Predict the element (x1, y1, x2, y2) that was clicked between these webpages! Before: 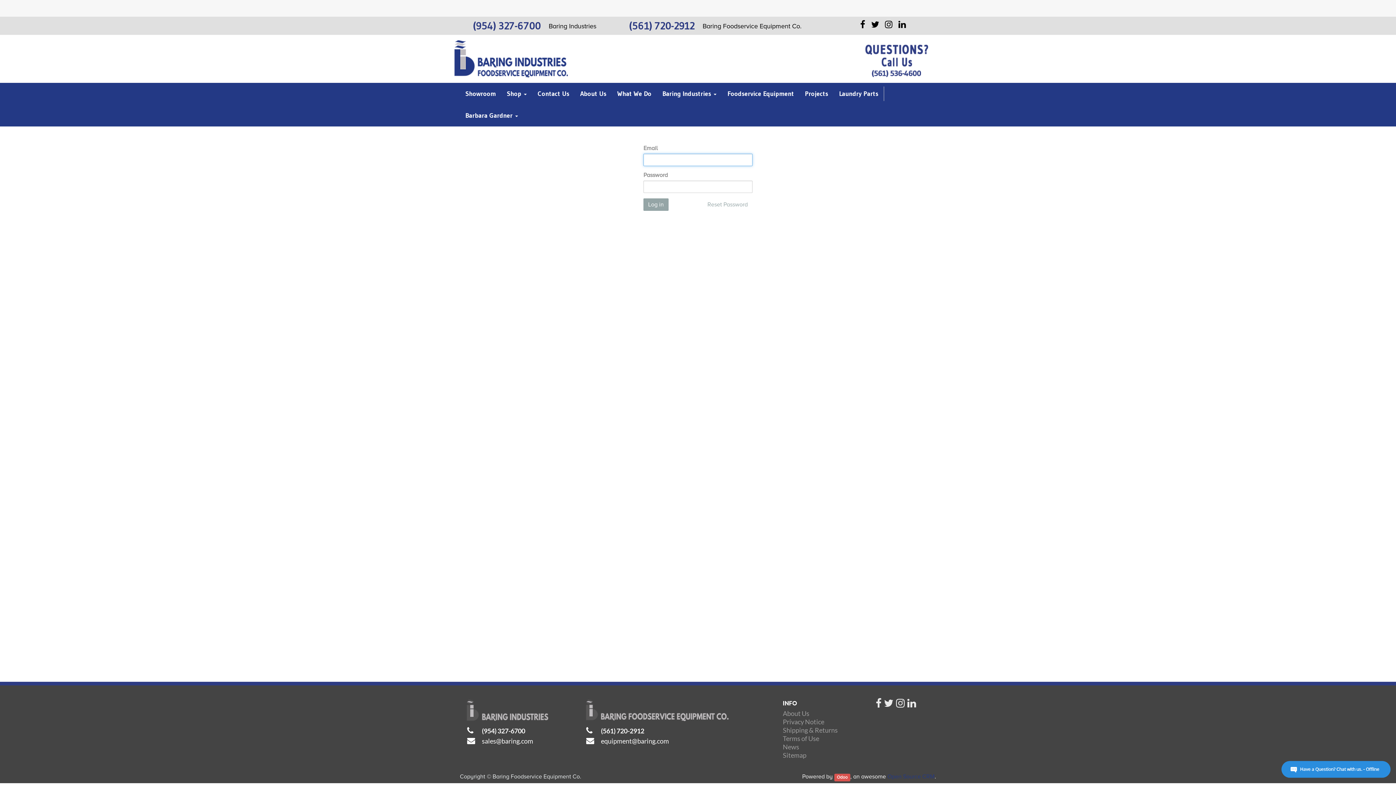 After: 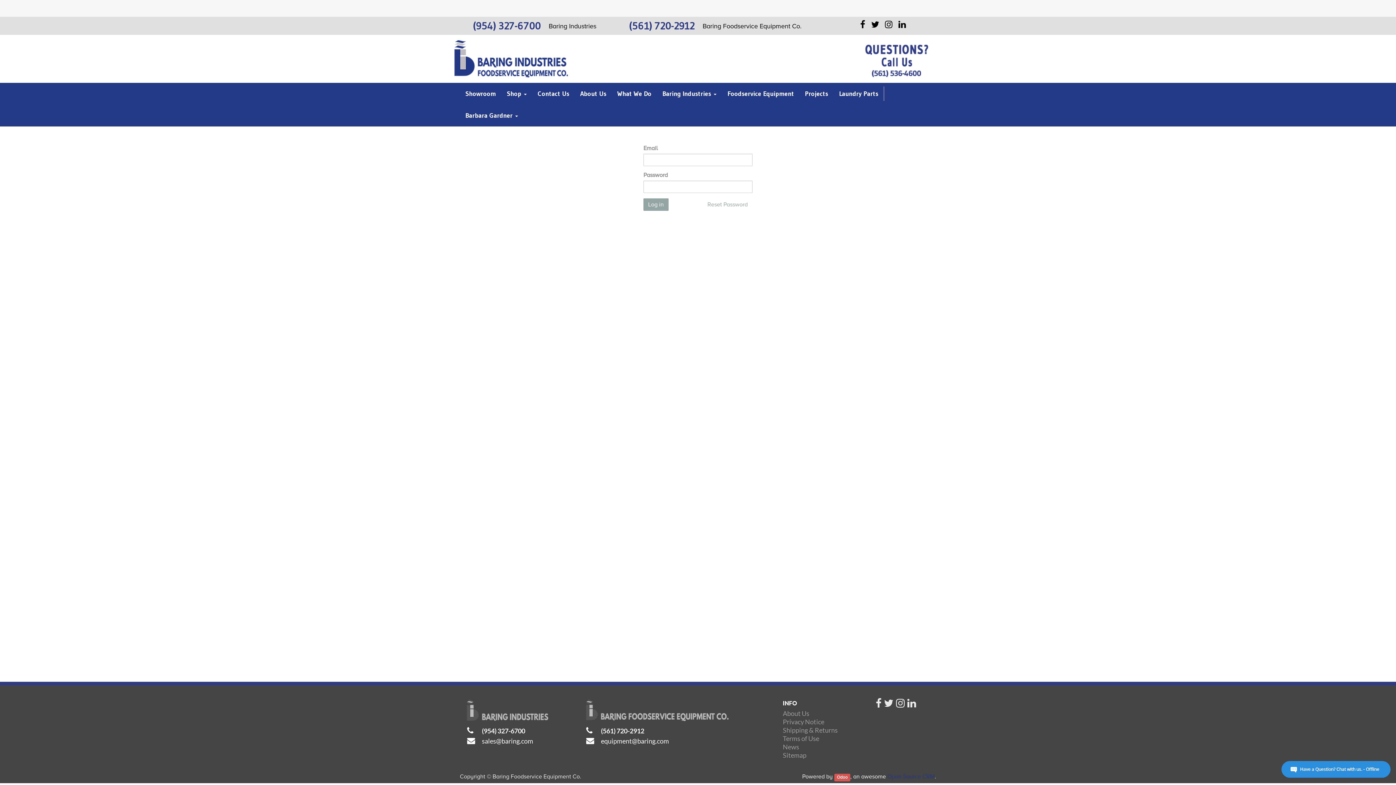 Action: bbox: (907, 701, 916, 709)